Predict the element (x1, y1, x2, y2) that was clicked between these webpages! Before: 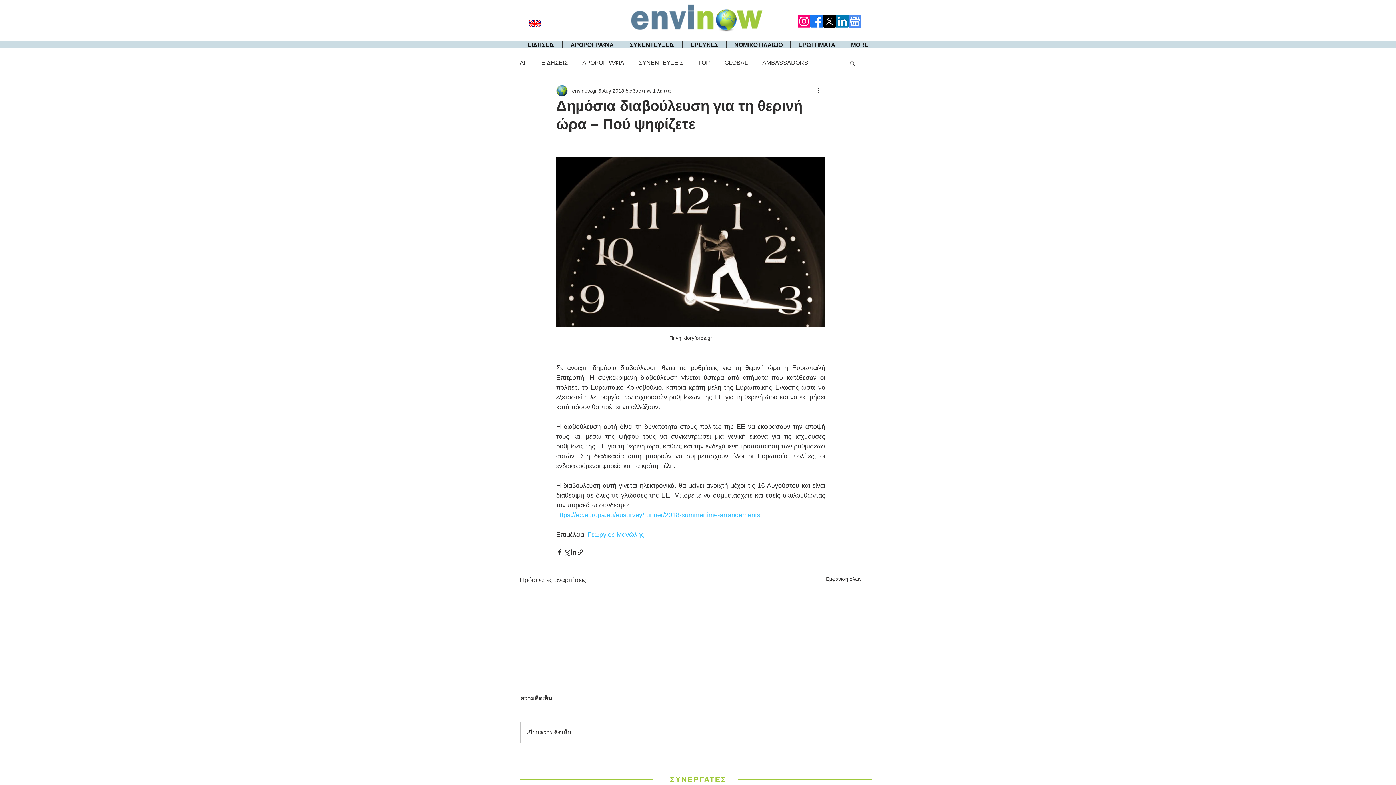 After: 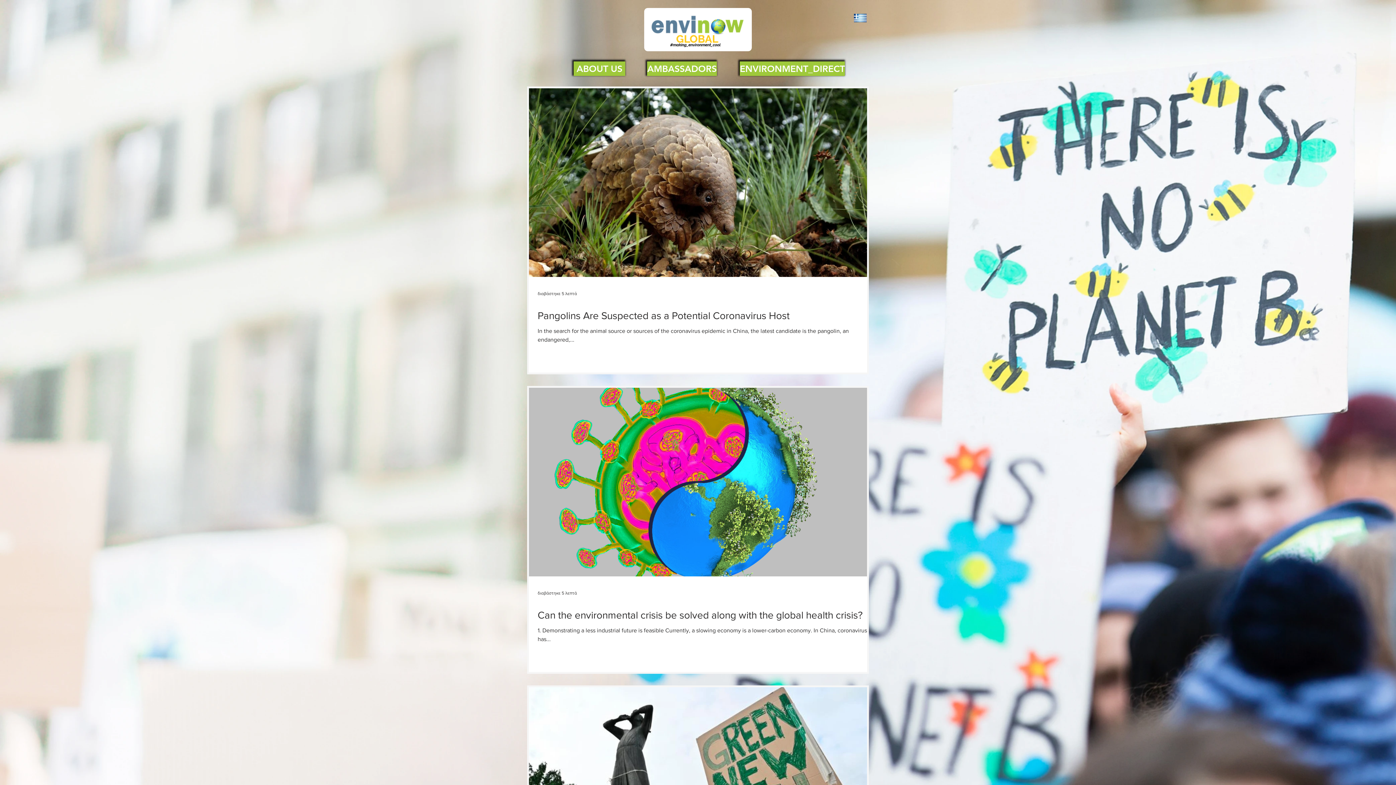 Action: bbox: (528, 20, 541, 27)